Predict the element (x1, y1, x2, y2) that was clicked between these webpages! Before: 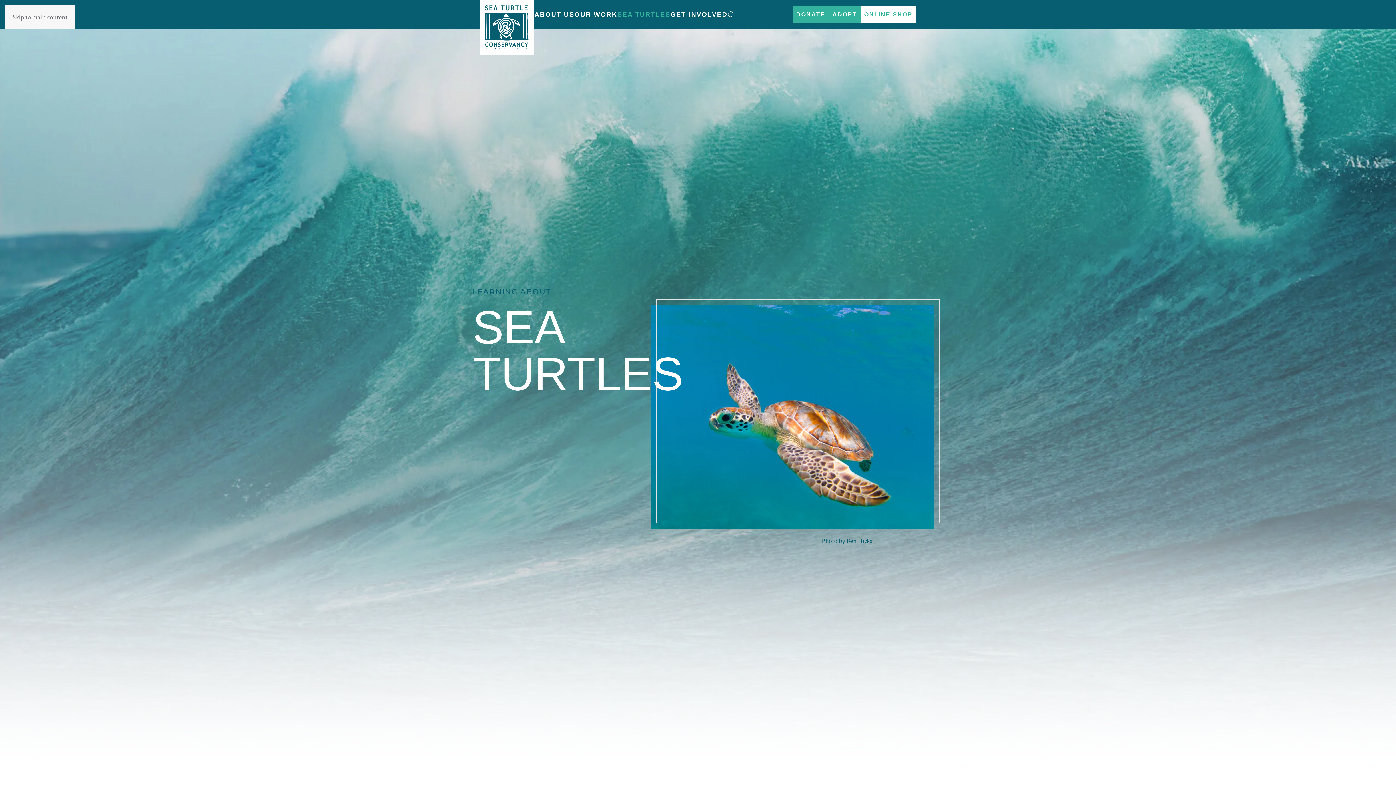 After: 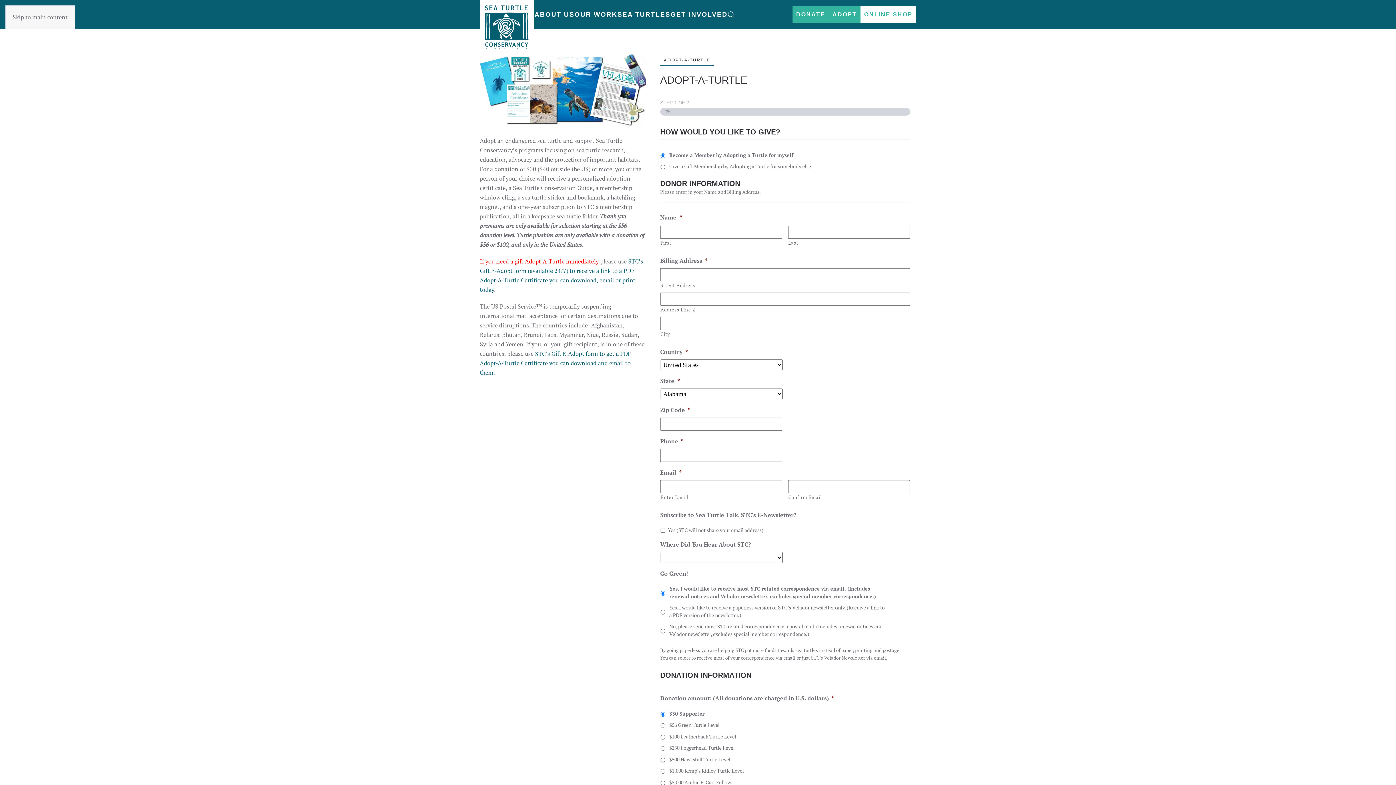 Action: label: ADOPT bbox: (829, 6, 860, 22)